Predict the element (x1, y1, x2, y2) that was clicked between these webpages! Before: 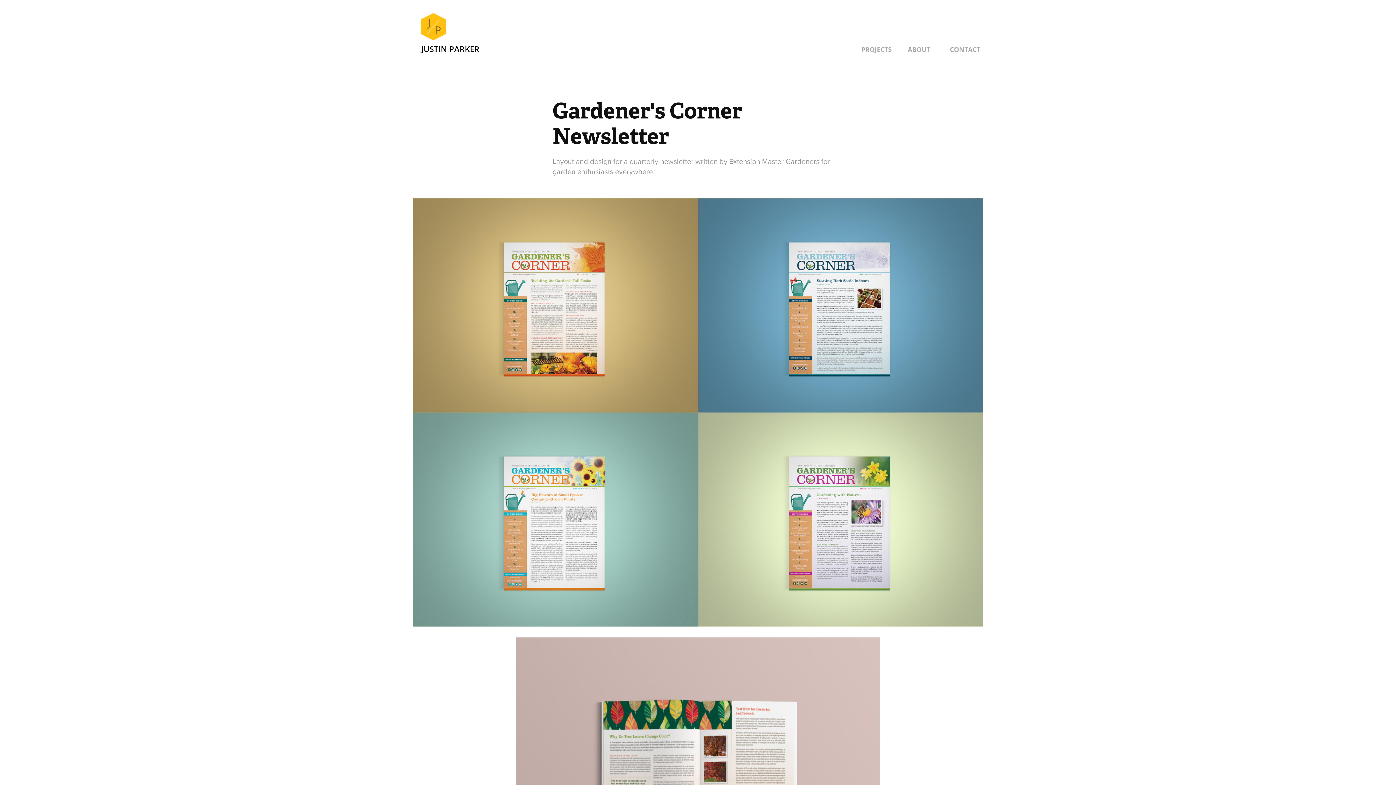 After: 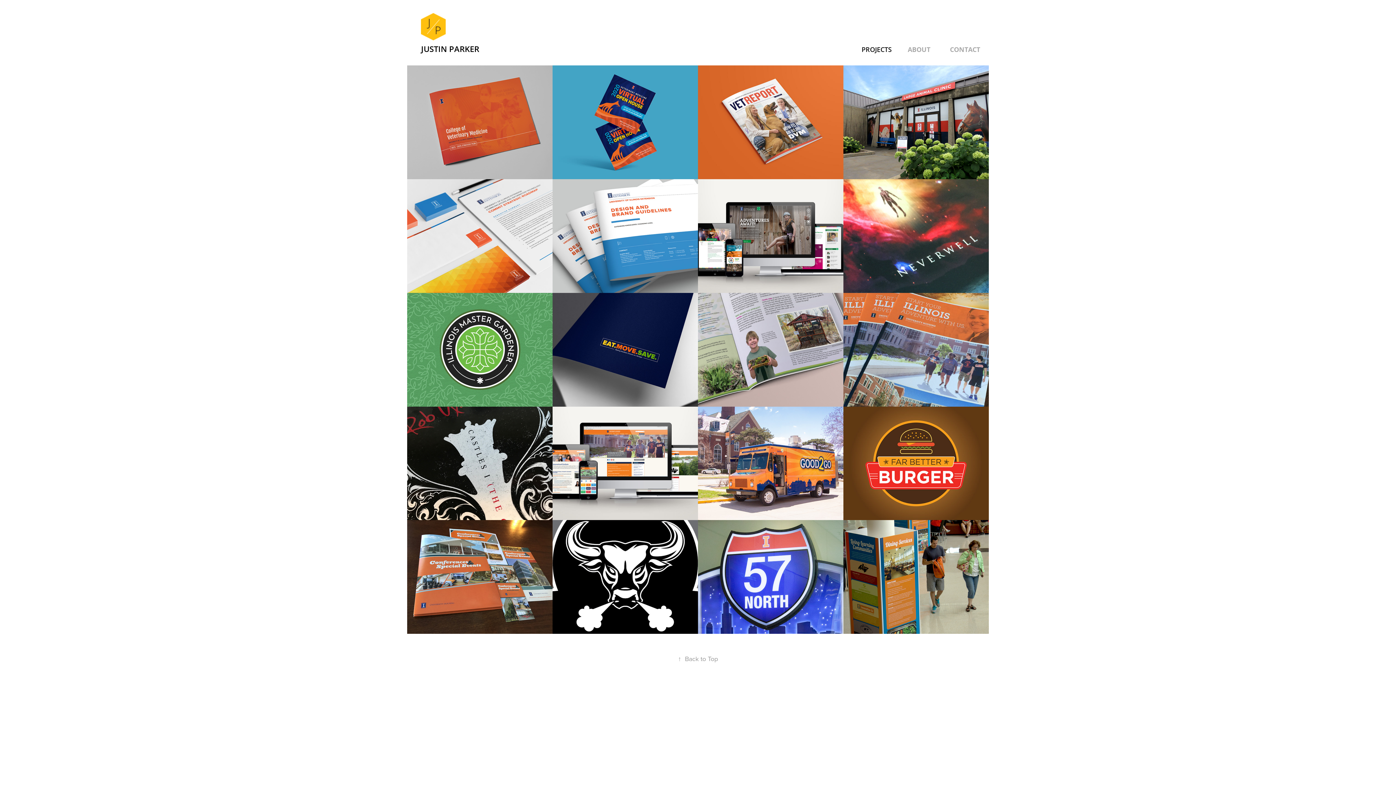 Action: label: PROJECTS bbox: (861, 45, 892, 53)